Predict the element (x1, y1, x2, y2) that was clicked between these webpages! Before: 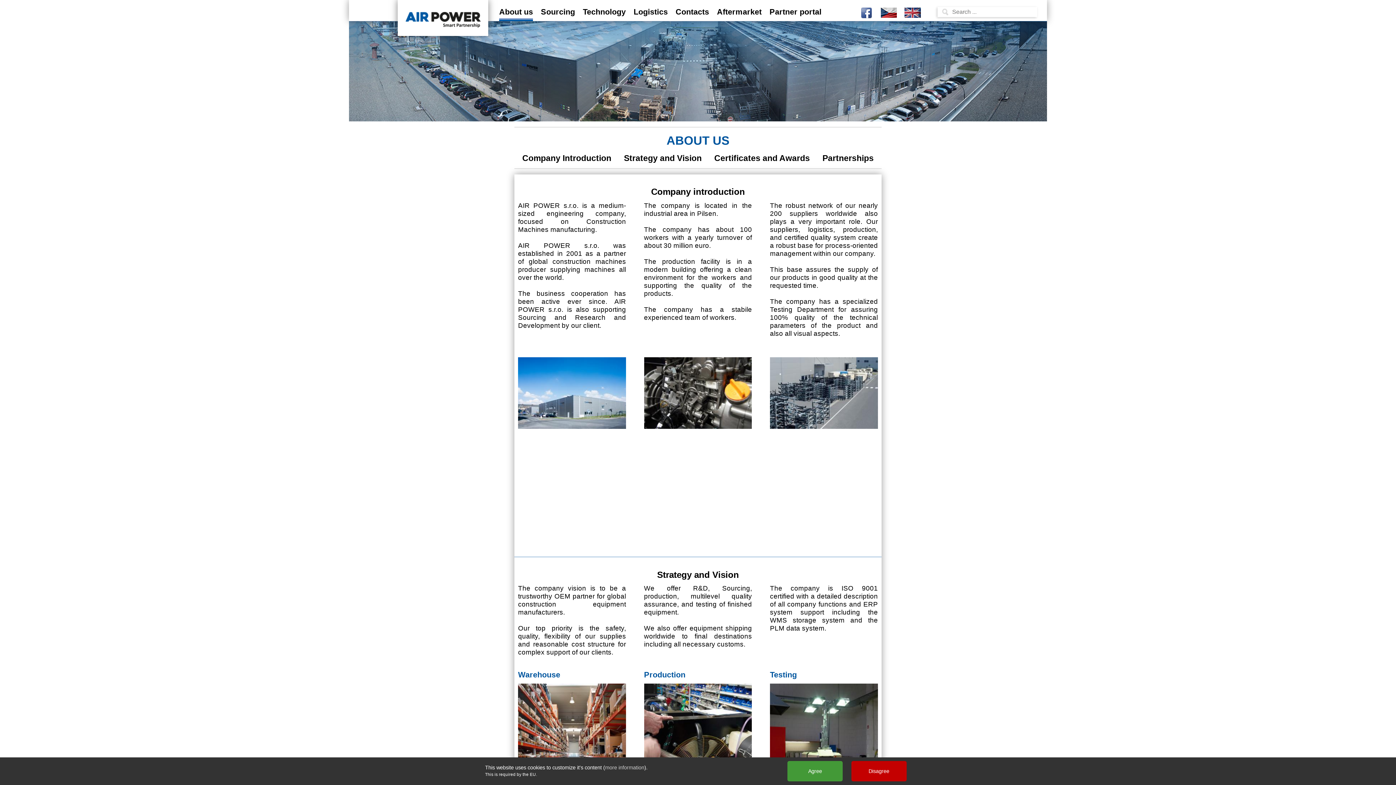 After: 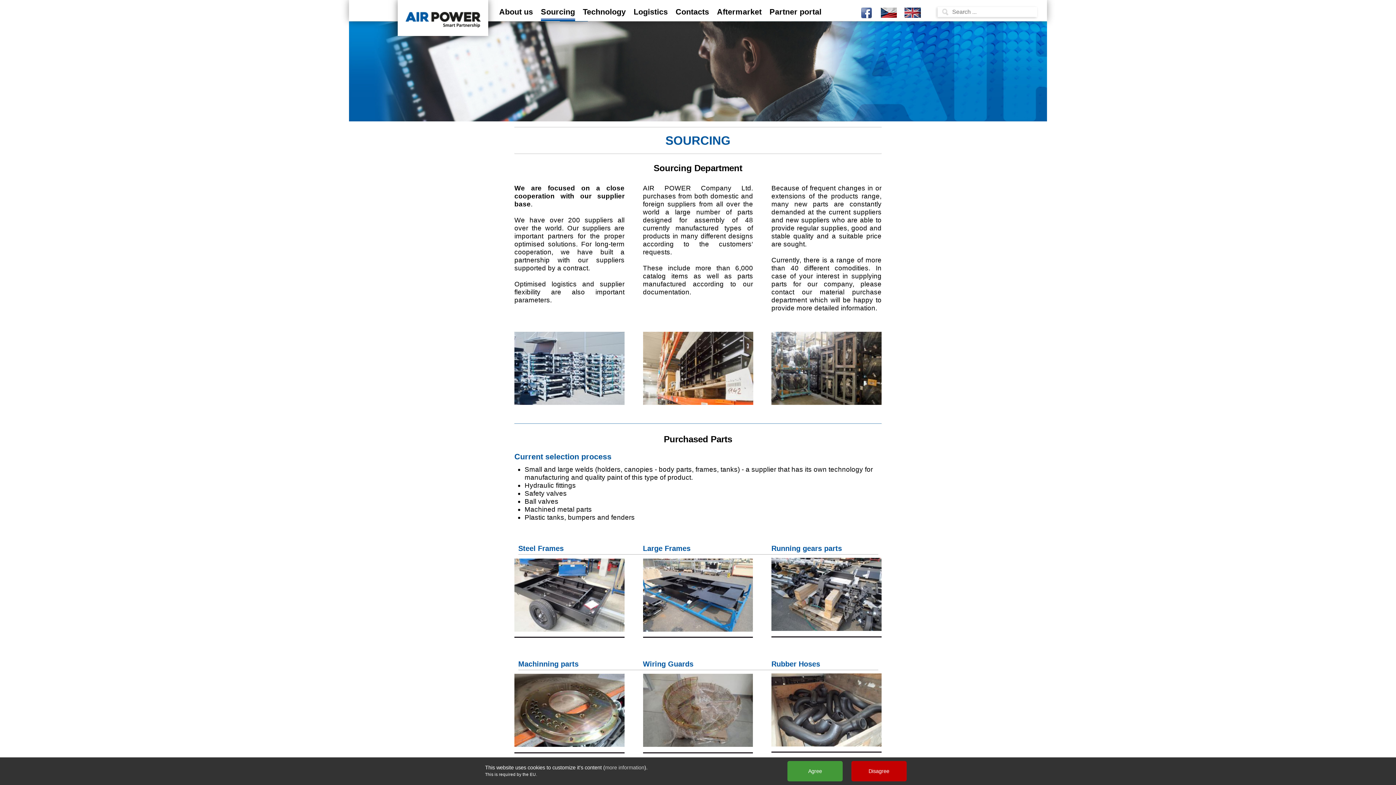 Action: bbox: (541, 7, 575, 19) label: Sourcing